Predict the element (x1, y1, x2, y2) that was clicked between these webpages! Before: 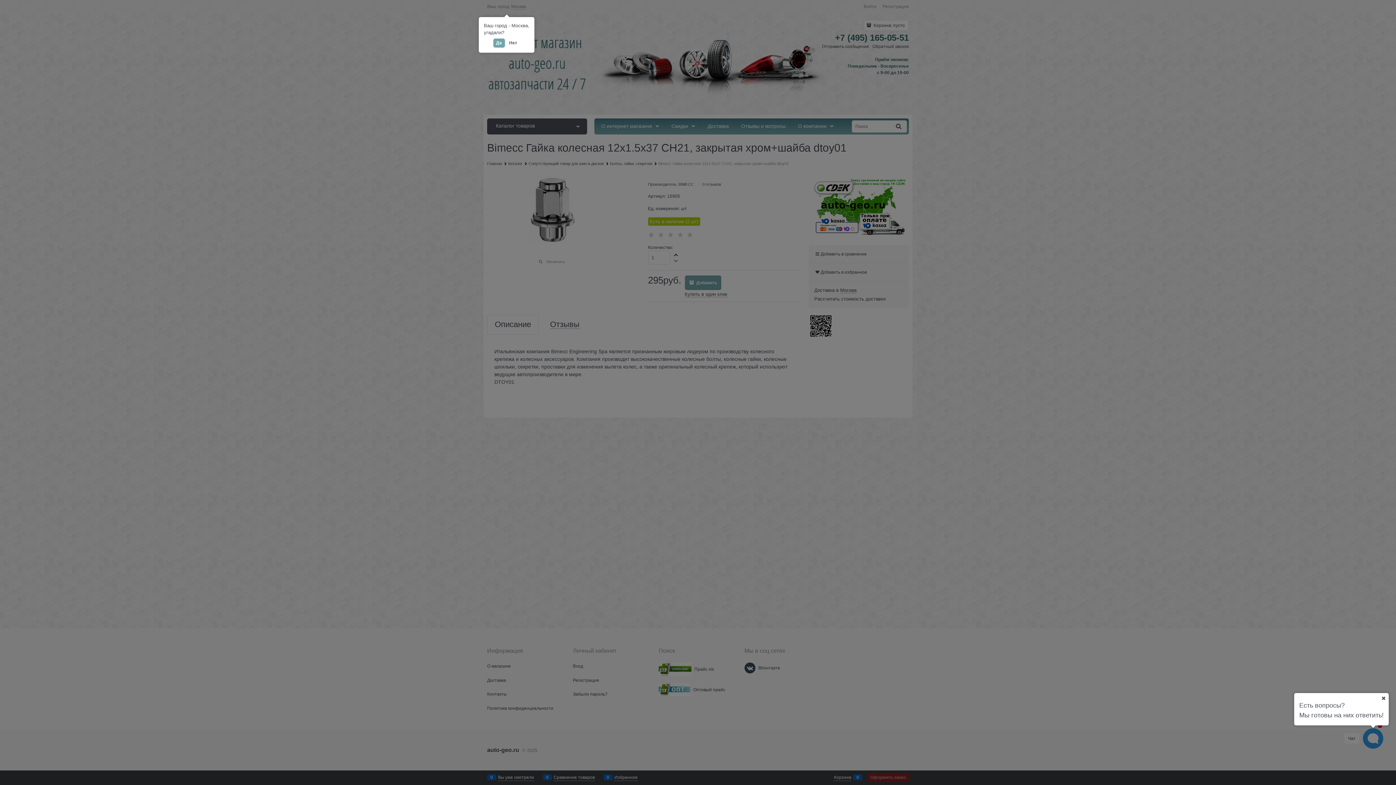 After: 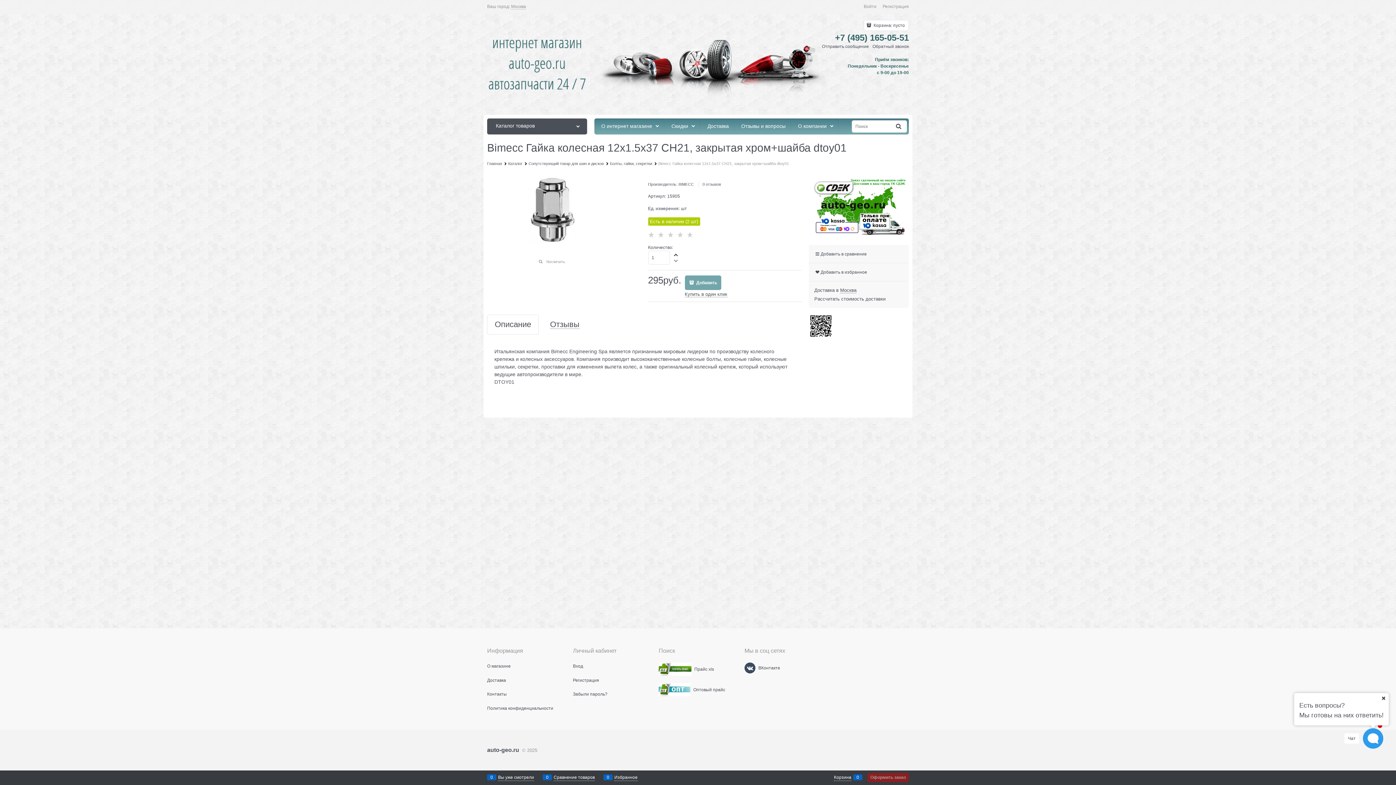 Action: bbox: (493, 38, 504, 47) label: Да